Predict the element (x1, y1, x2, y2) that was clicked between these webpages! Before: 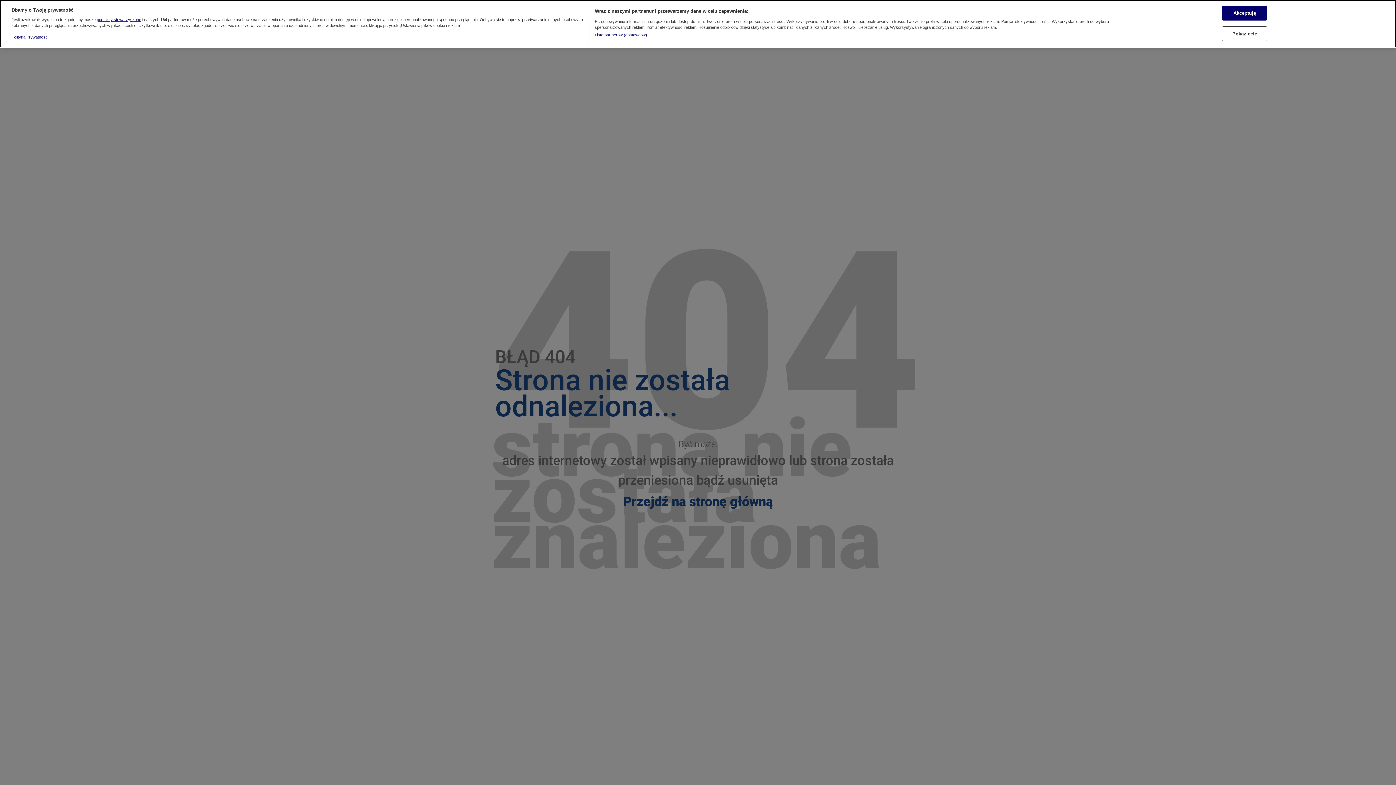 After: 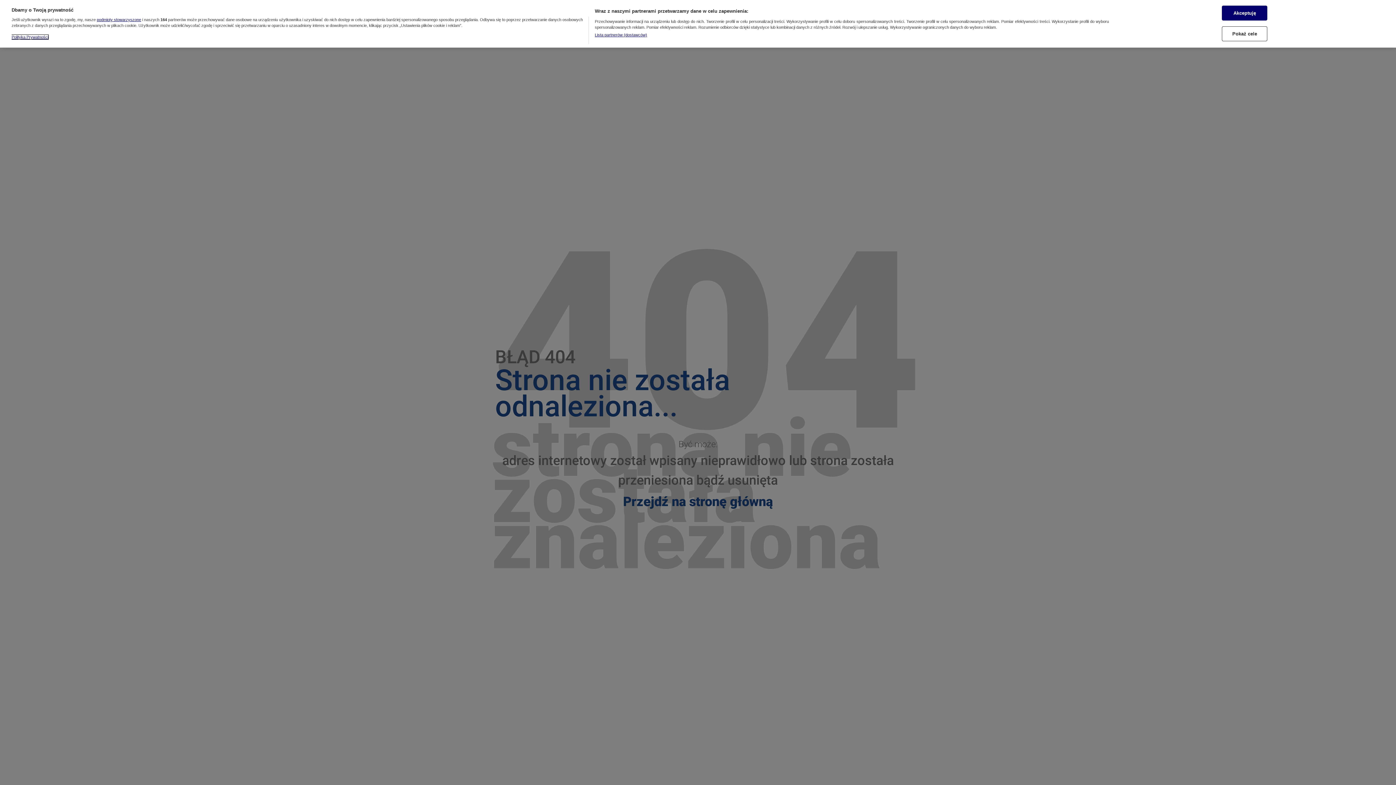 Action: bbox: (11, 32, 48, 36) label: Więcej informacji o Twojej prywatności, otwiera się w nowym oknie